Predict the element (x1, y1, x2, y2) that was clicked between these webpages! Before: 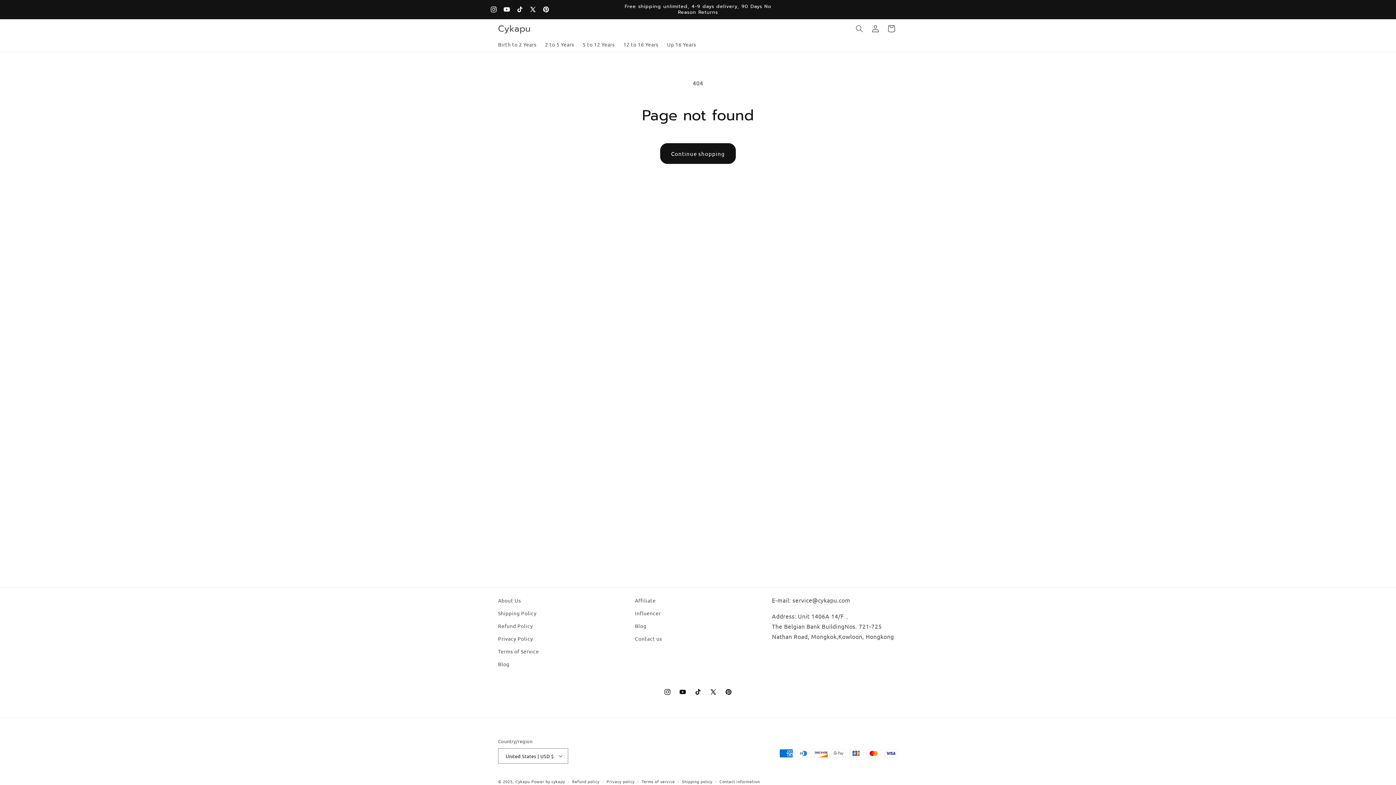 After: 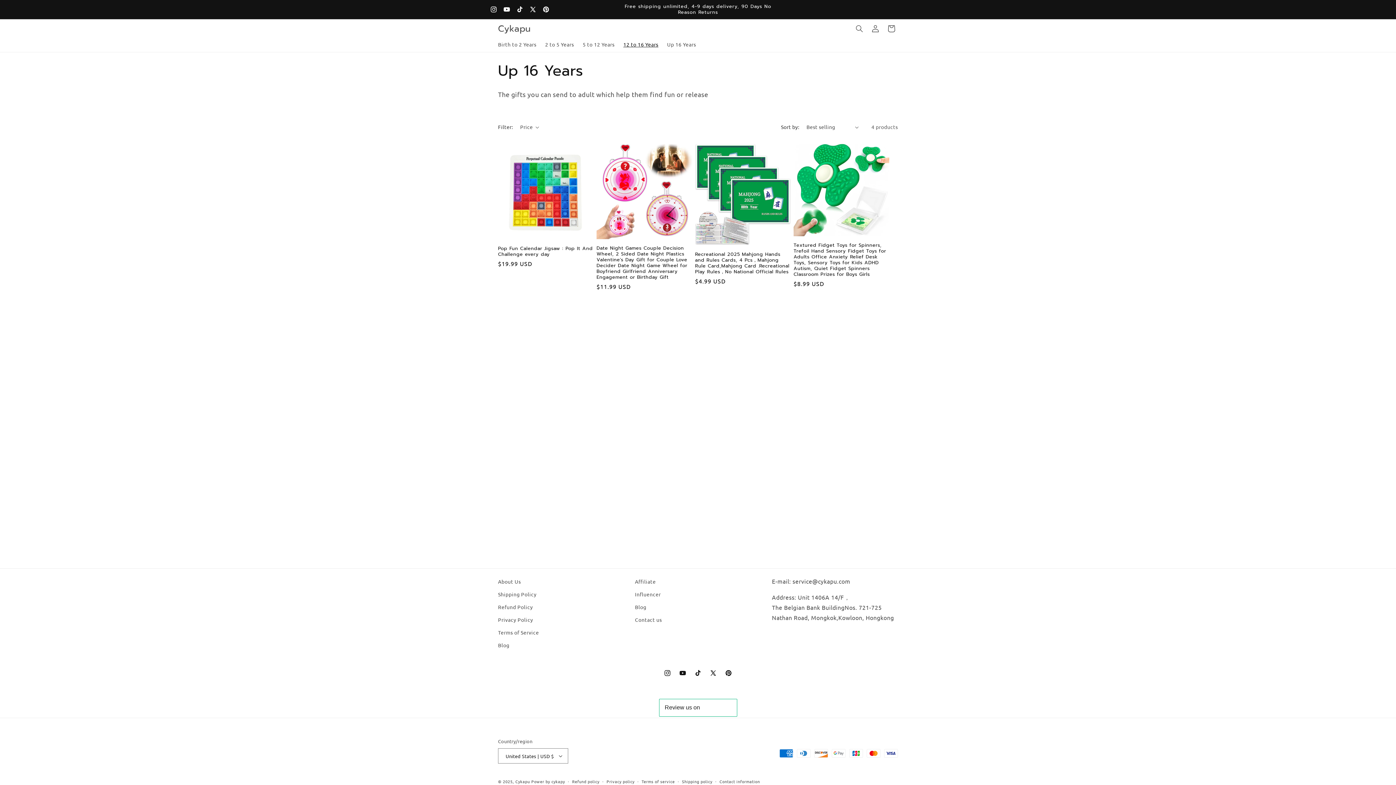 Action: label: 12 to 16 Years bbox: (619, 36, 662, 52)